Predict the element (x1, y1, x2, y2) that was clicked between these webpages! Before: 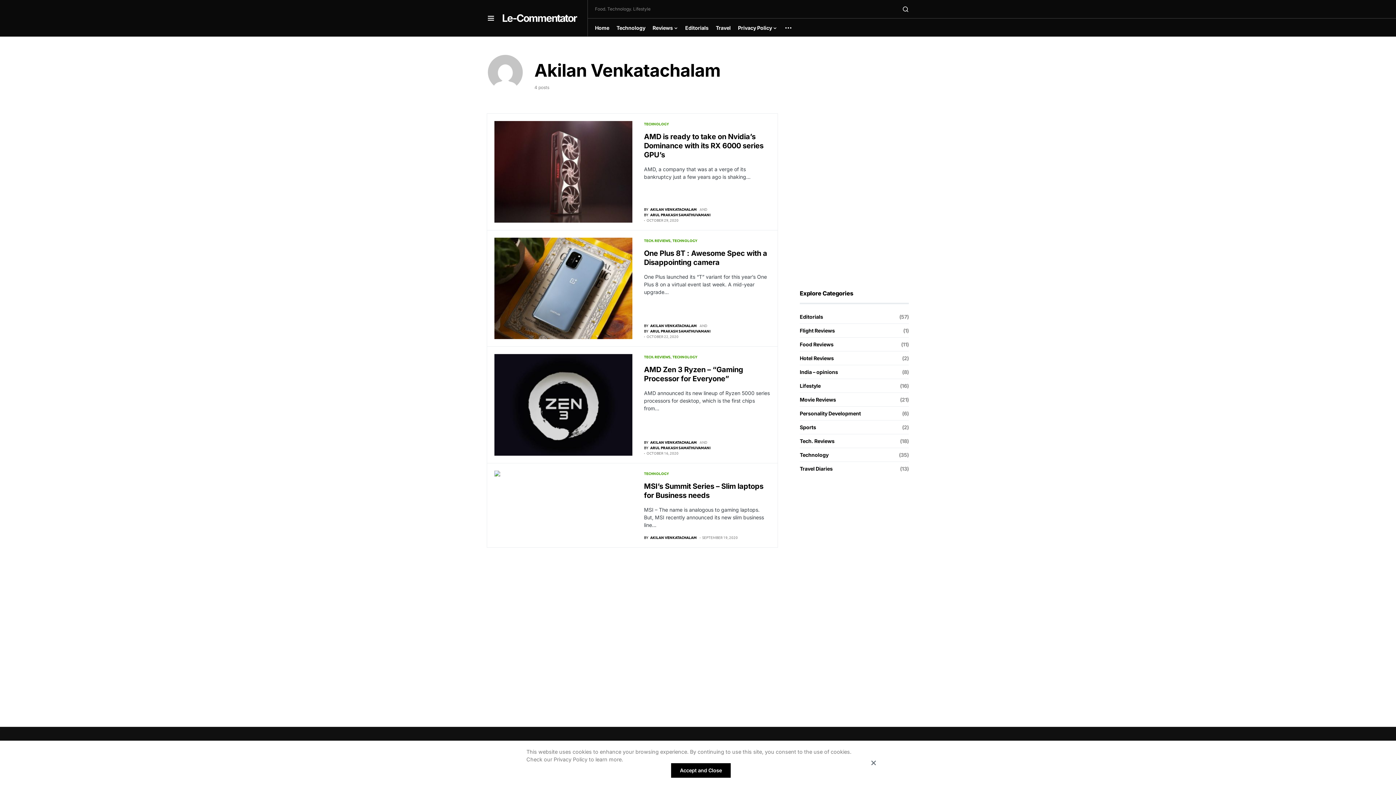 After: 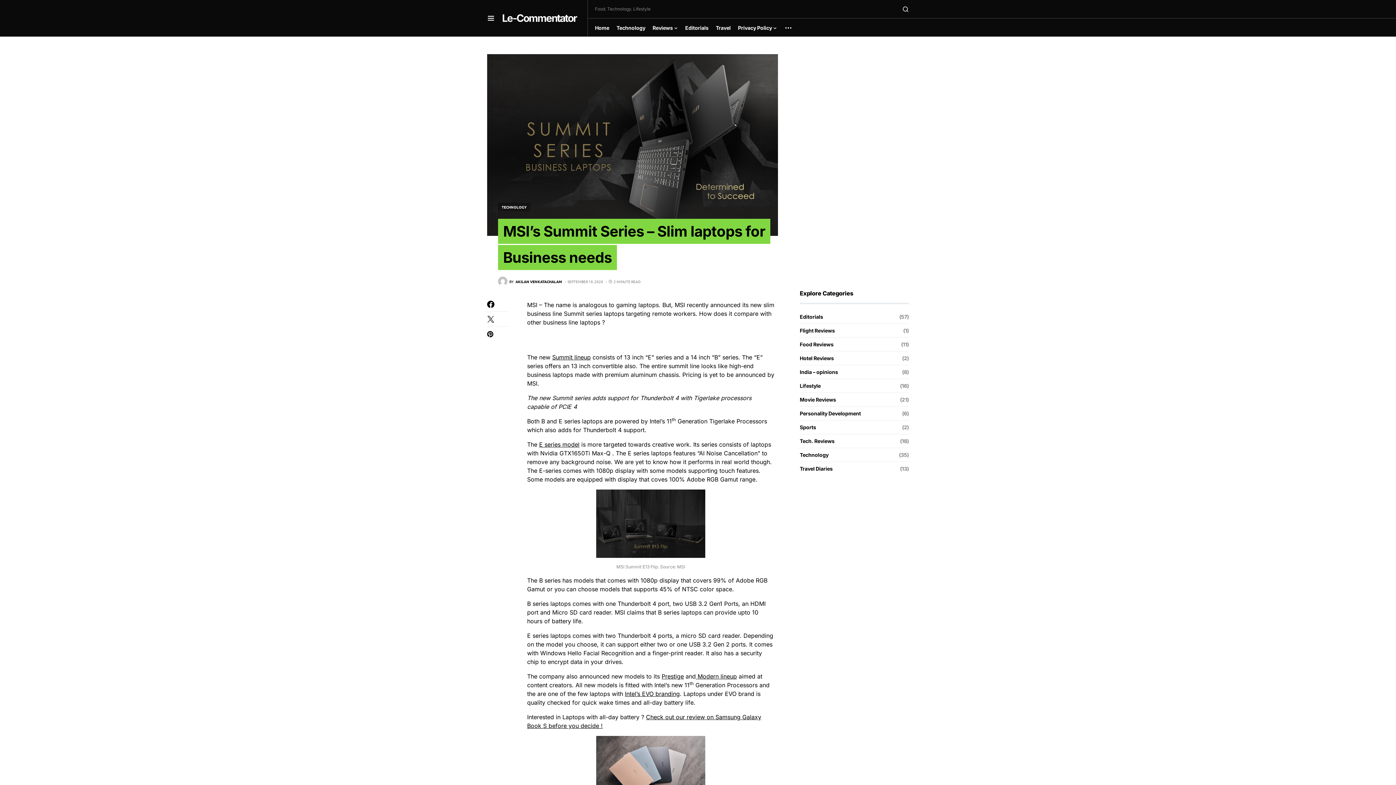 Action: bbox: (494, 470, 632, 479)